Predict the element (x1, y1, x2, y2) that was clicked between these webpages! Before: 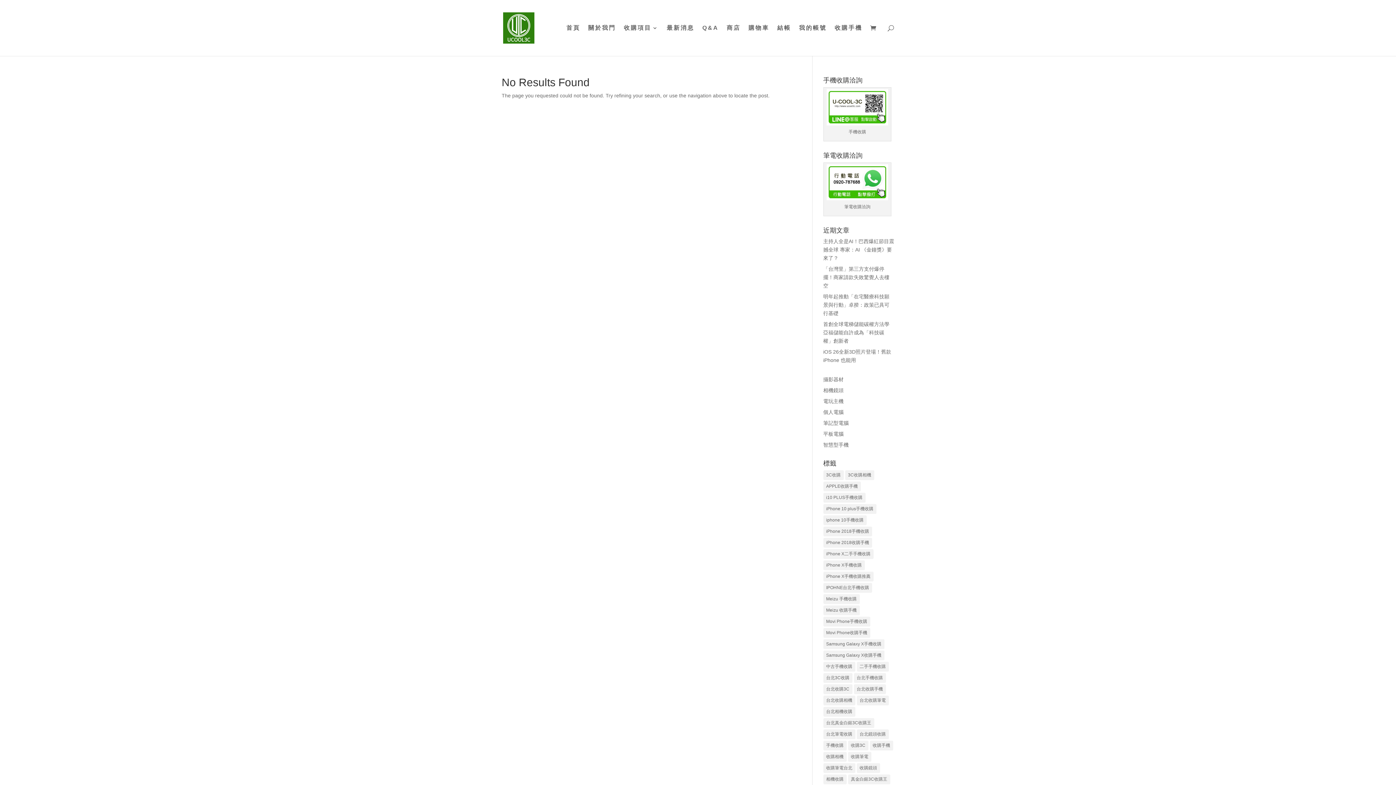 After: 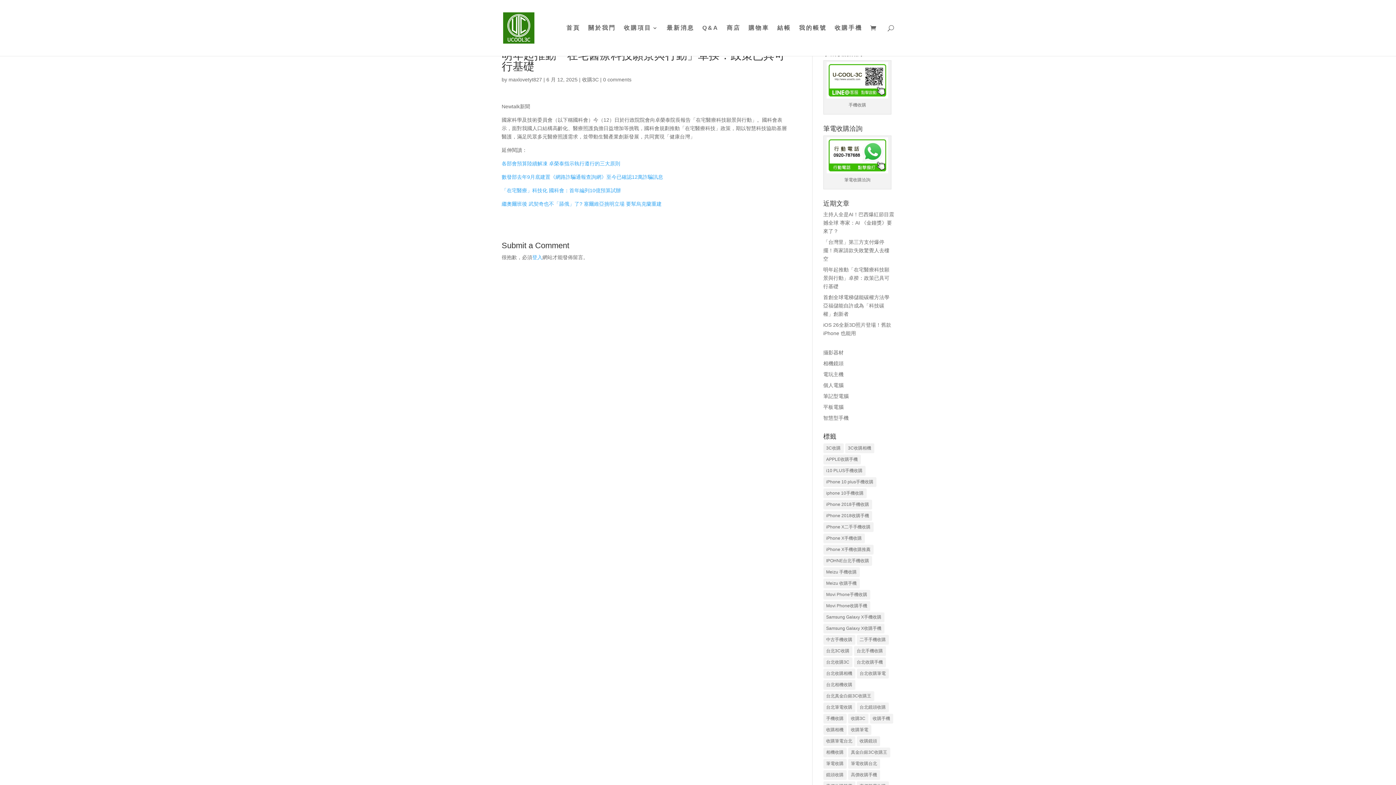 Action: bbox: (823, 293, 889, 316) label: 明年起推動「在宅醫療科技願景與行動」卓揆：政策已具可行基礎